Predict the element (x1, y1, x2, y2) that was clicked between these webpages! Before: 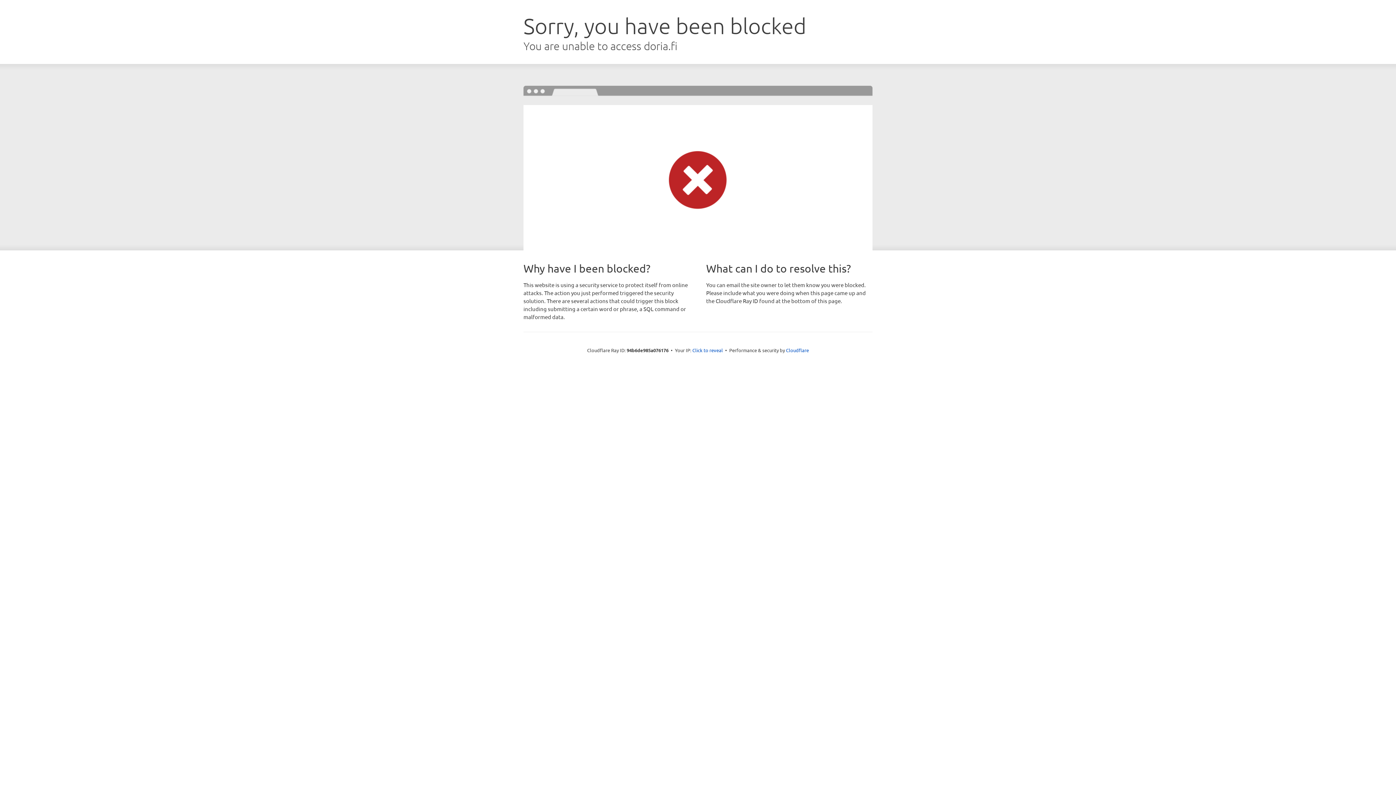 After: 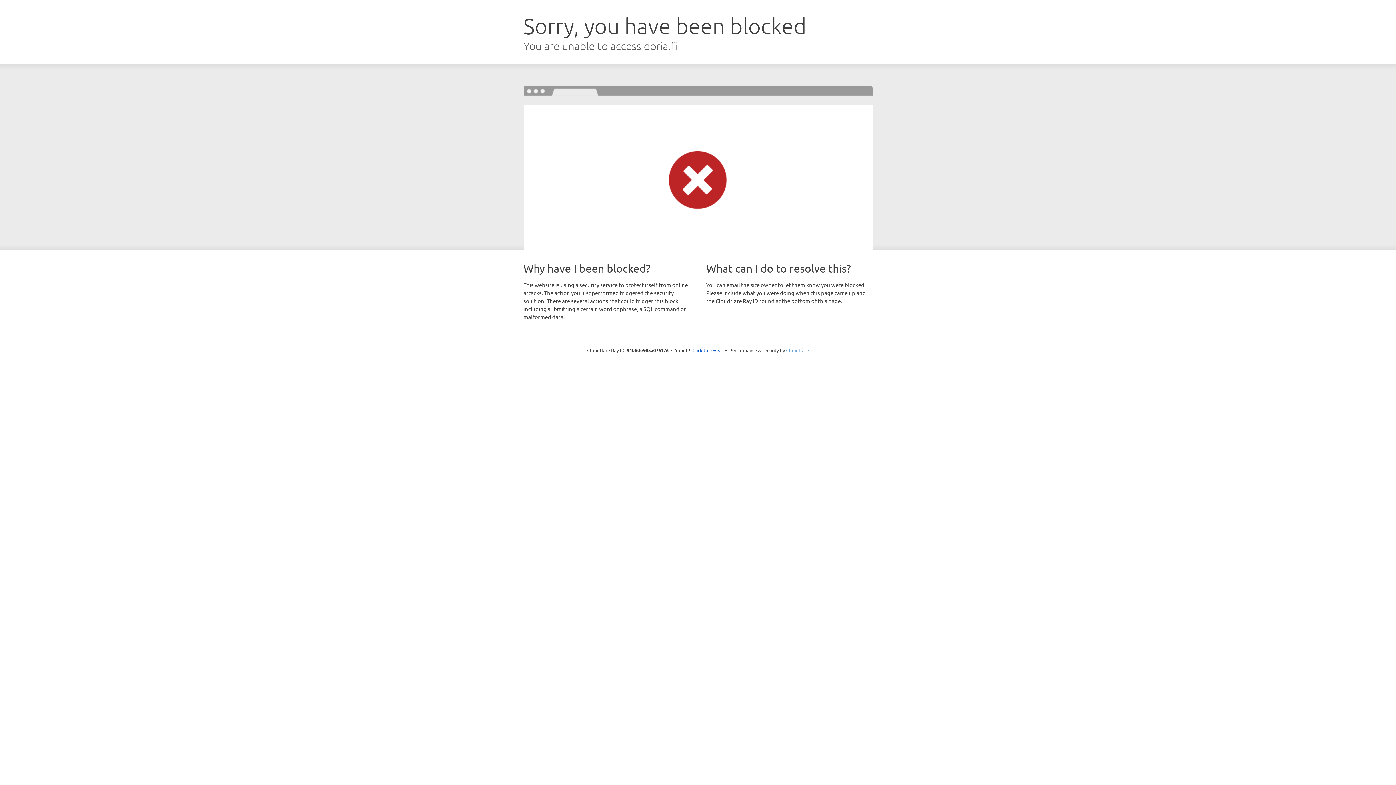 Action: label: Cloudflare bbox: (786, 347, 809, 353)